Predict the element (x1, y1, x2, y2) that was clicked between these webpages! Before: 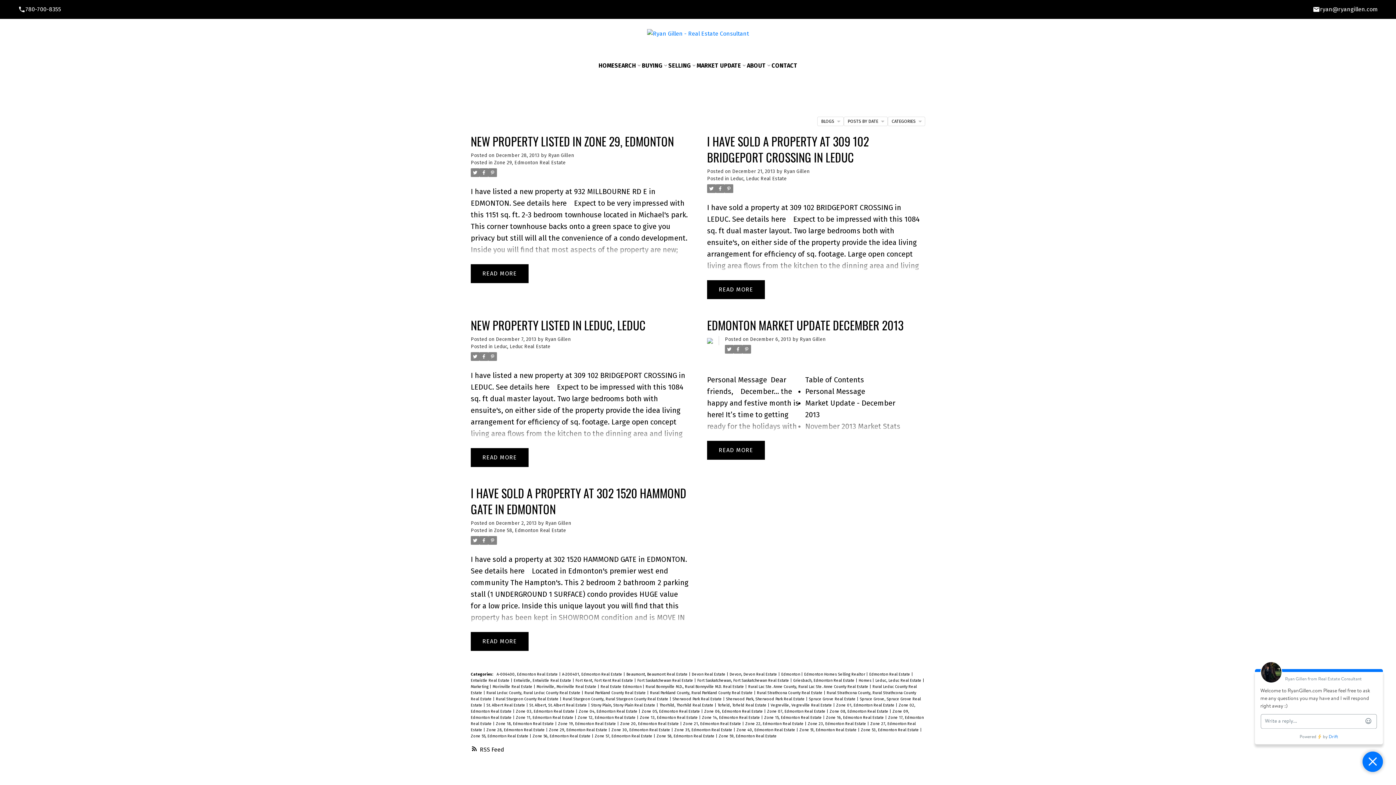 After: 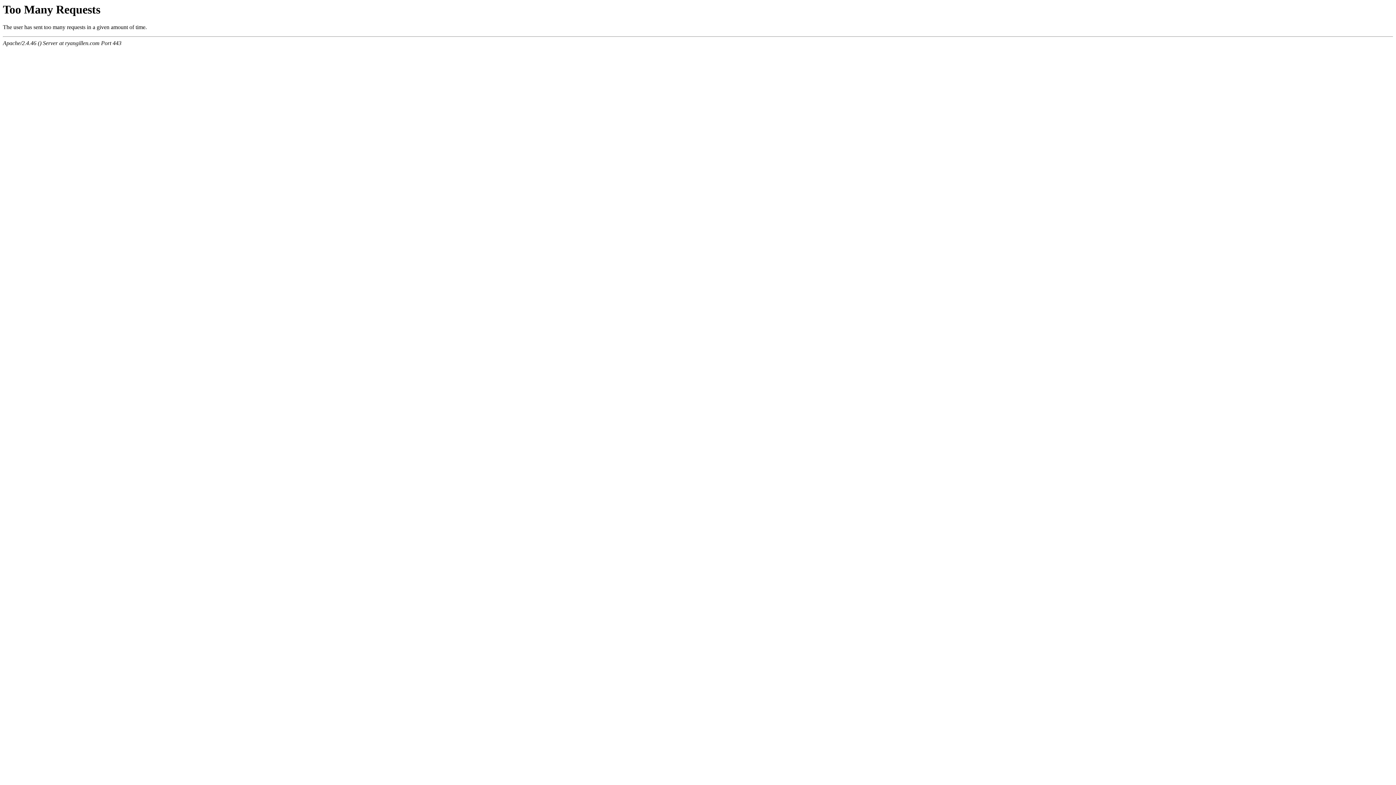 Action: label: Rural Sturgeon County Real Estate  bbox: (496, 696, 560, 701)